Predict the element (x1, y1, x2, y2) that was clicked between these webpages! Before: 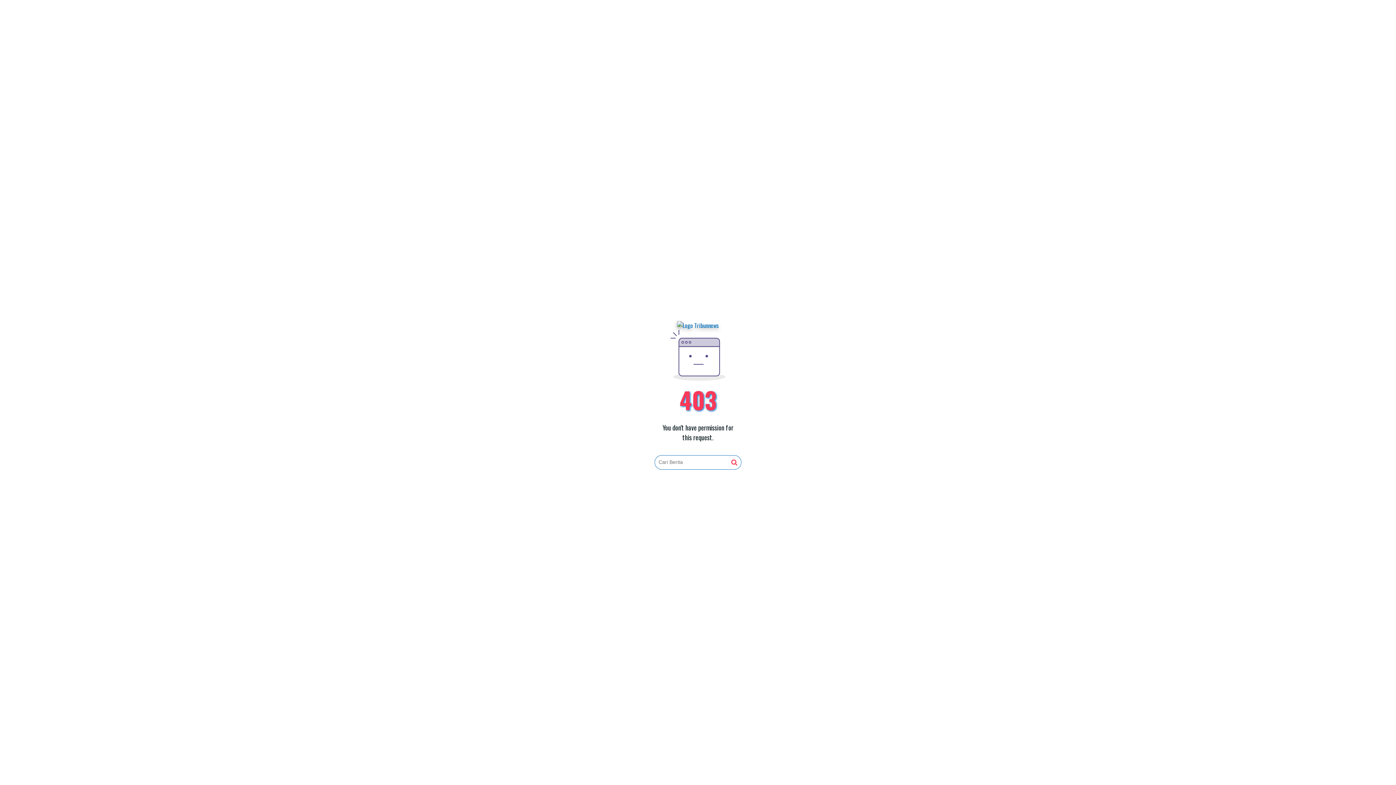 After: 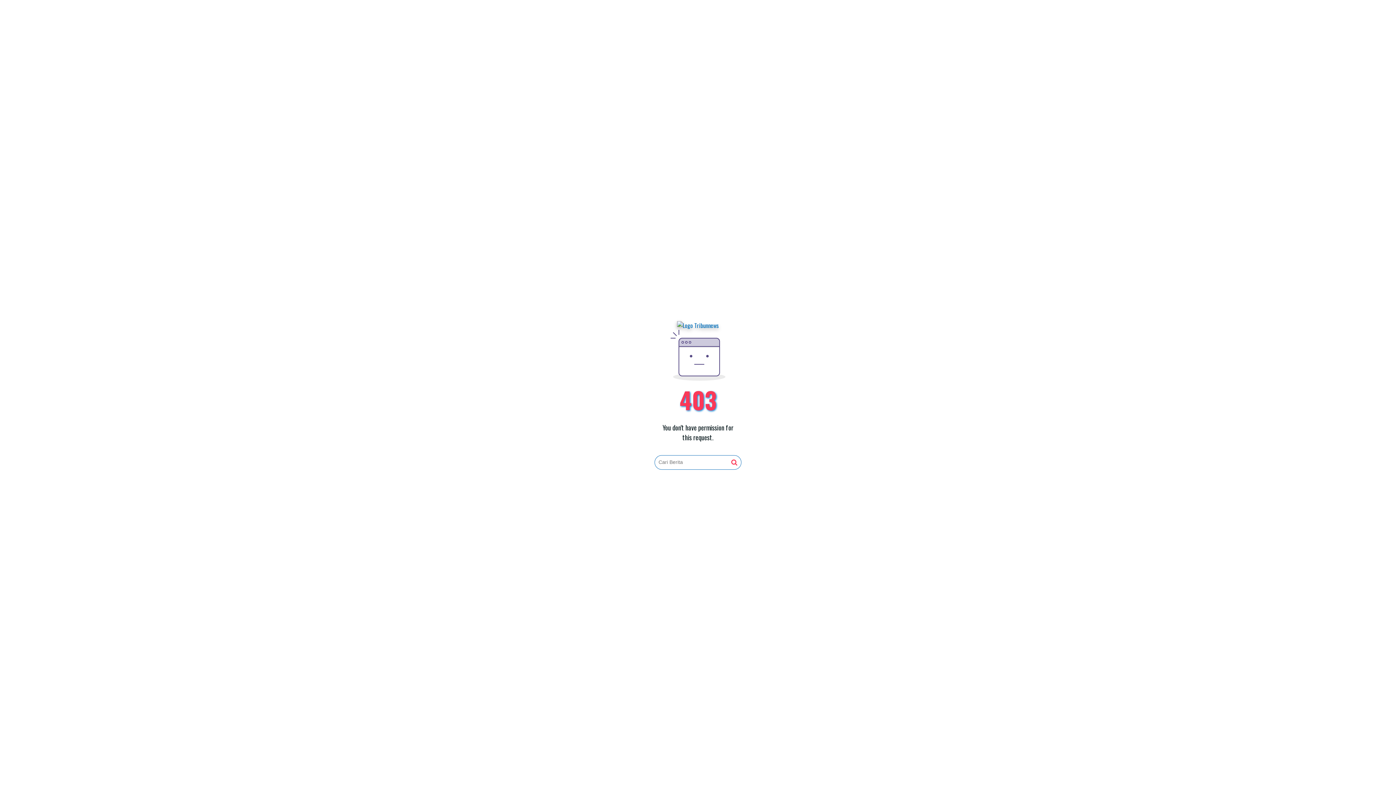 Action: bbox: (731, 459, 737, 466)